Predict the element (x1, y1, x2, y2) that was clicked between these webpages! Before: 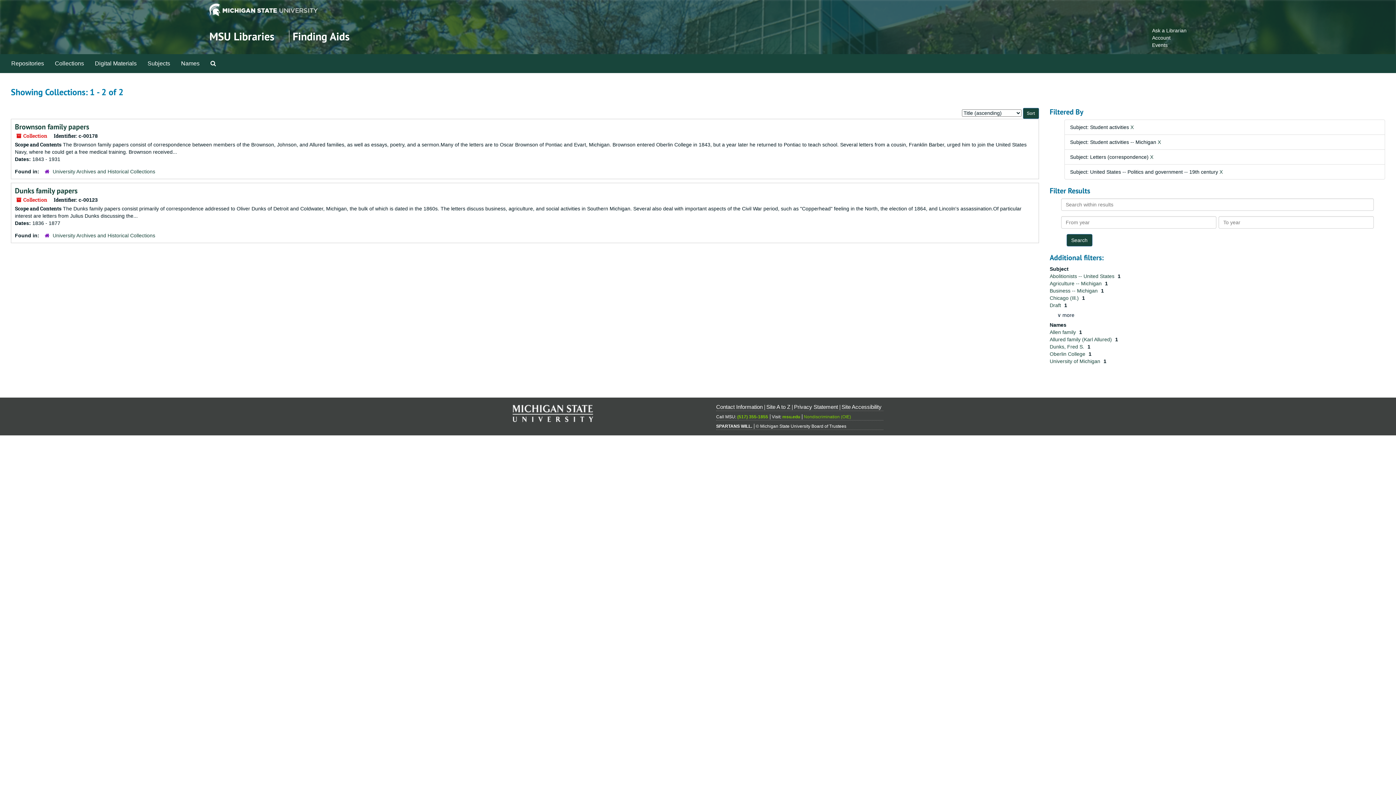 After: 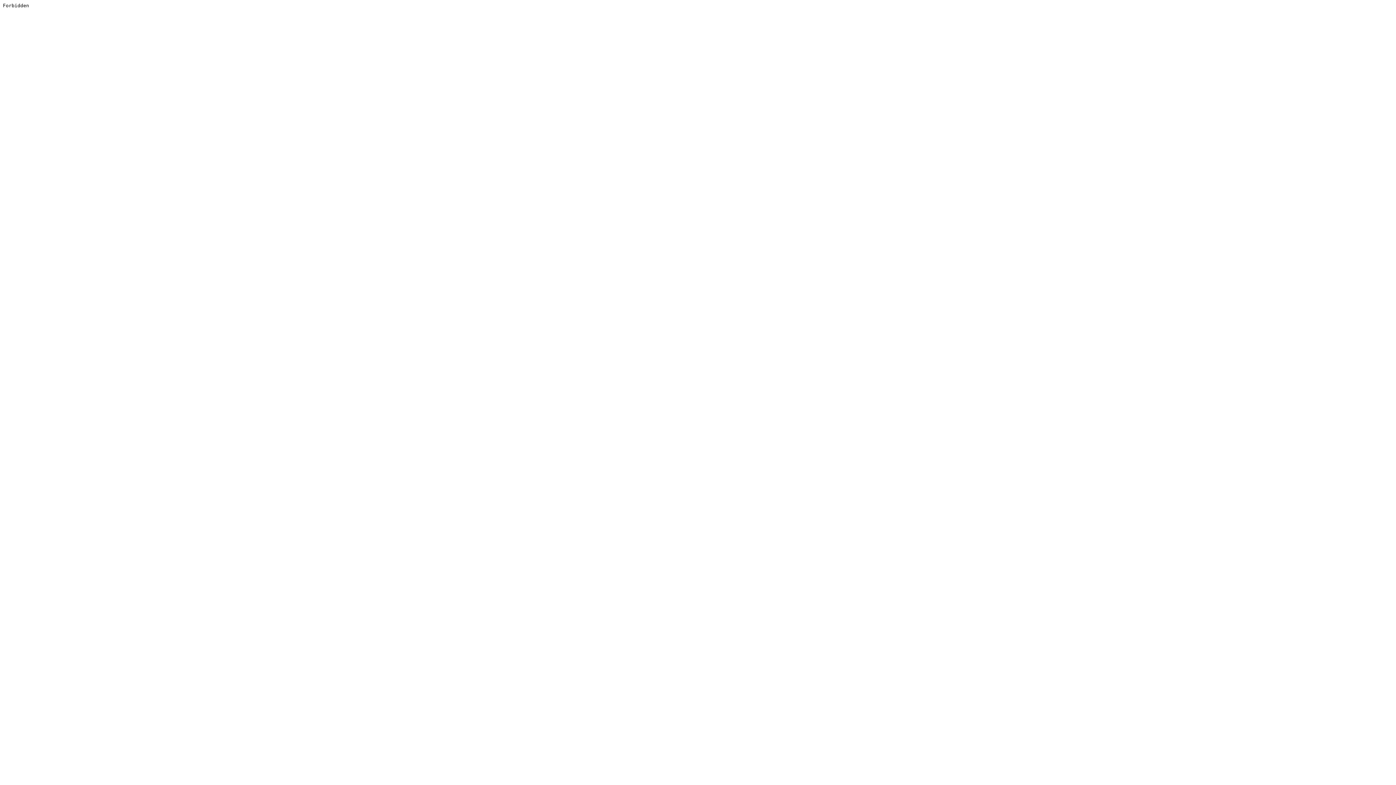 Action: label: Events bbox: (1152, 42, 1168, 48)